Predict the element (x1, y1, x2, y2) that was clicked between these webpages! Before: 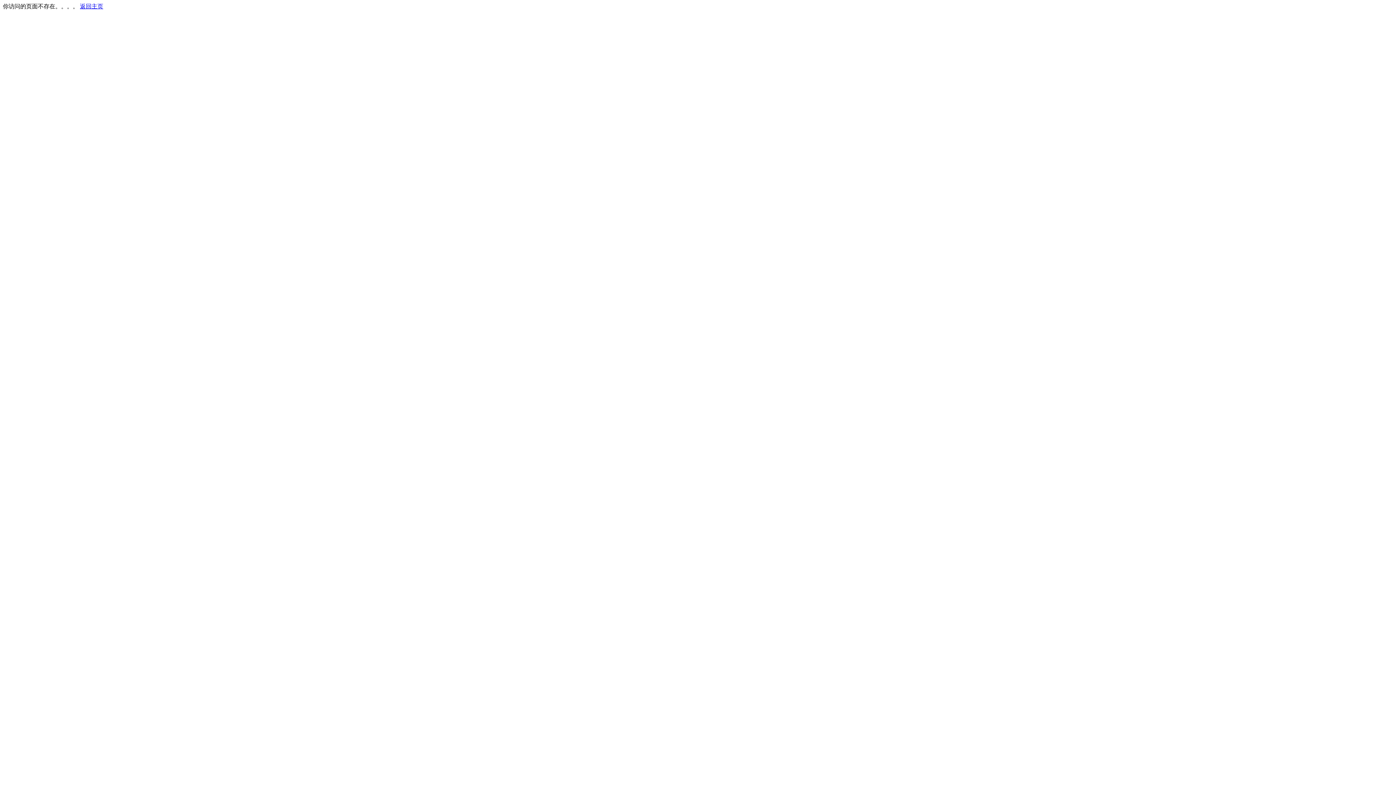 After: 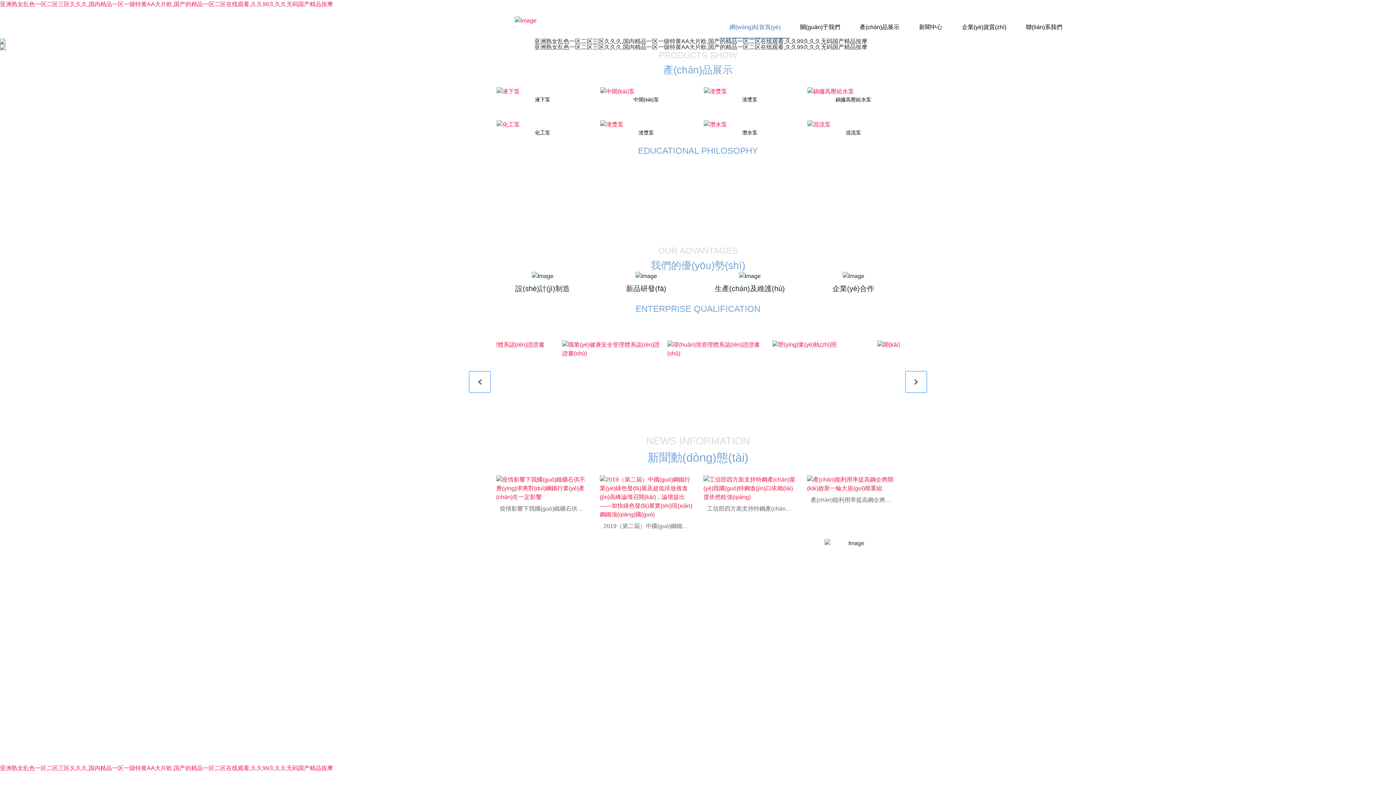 Action: label: 返回主页 bbox: (80, 3, 103, 9)